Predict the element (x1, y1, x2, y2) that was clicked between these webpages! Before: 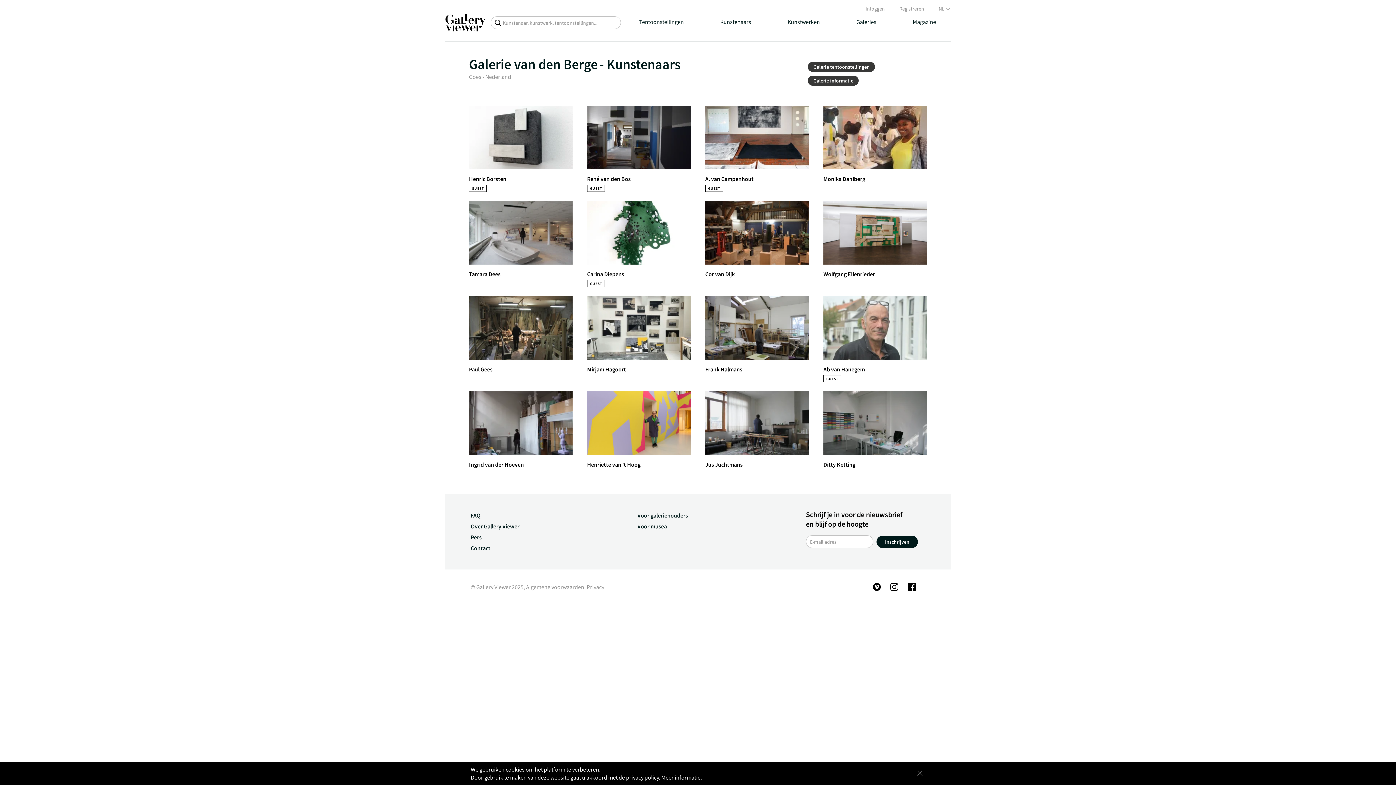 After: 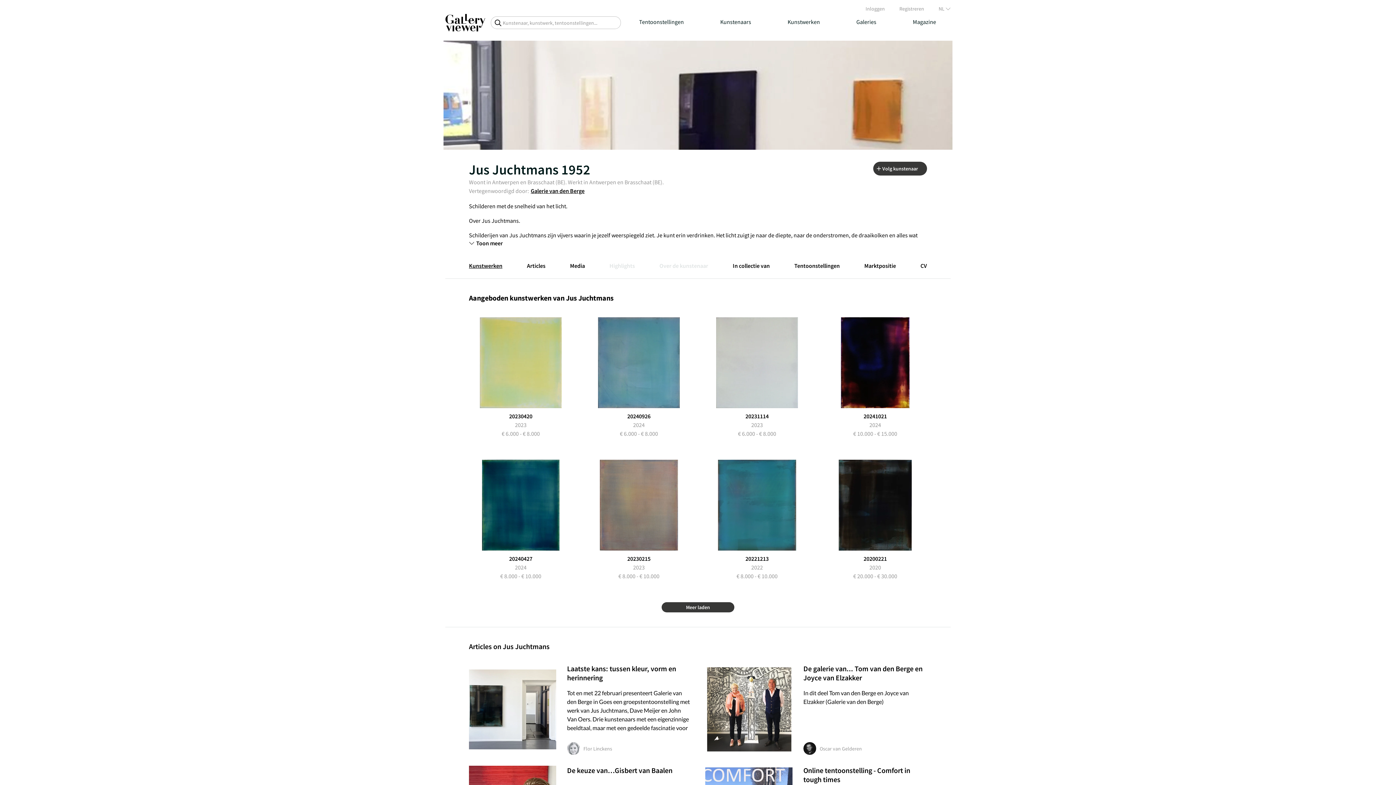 Action: bbox: (705, 391, 809, 479) label: Jus Juchtmans